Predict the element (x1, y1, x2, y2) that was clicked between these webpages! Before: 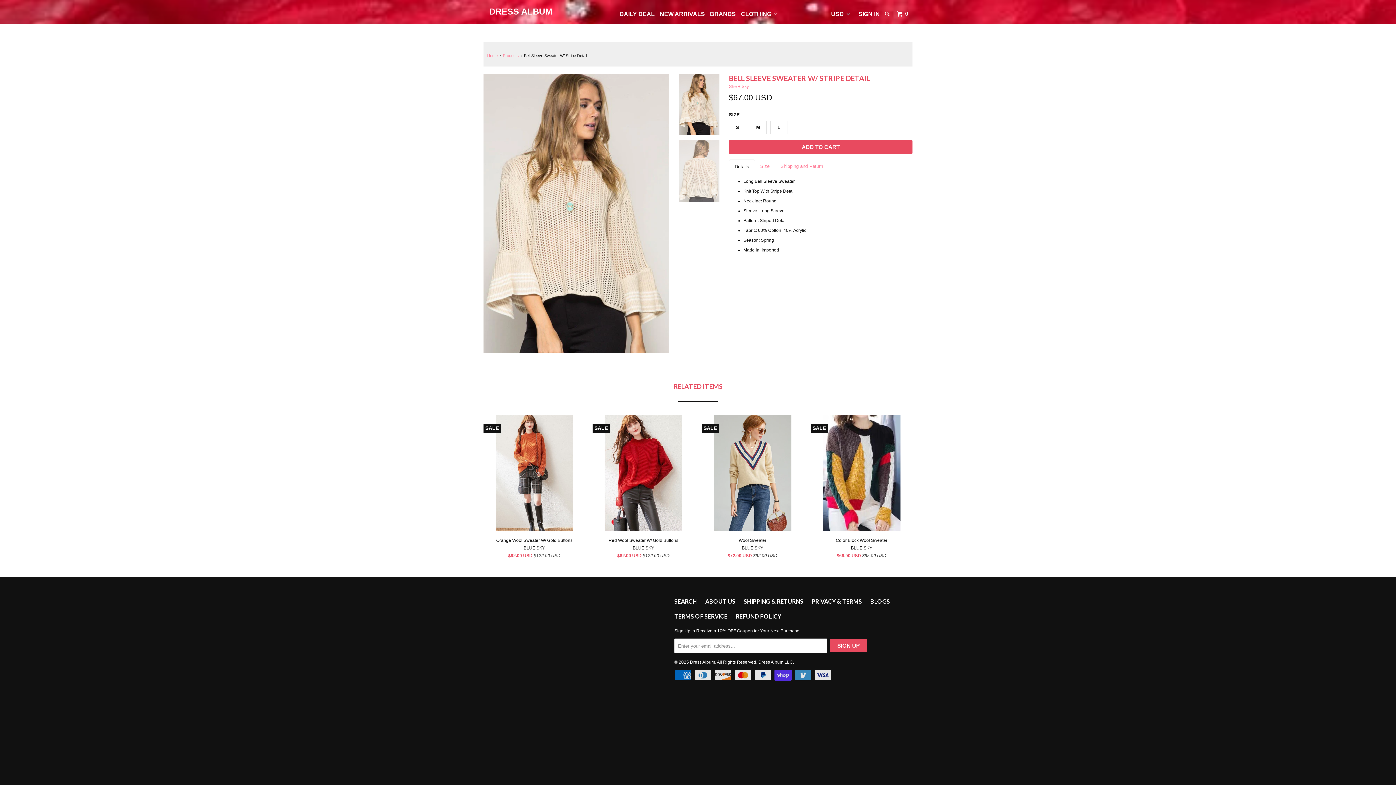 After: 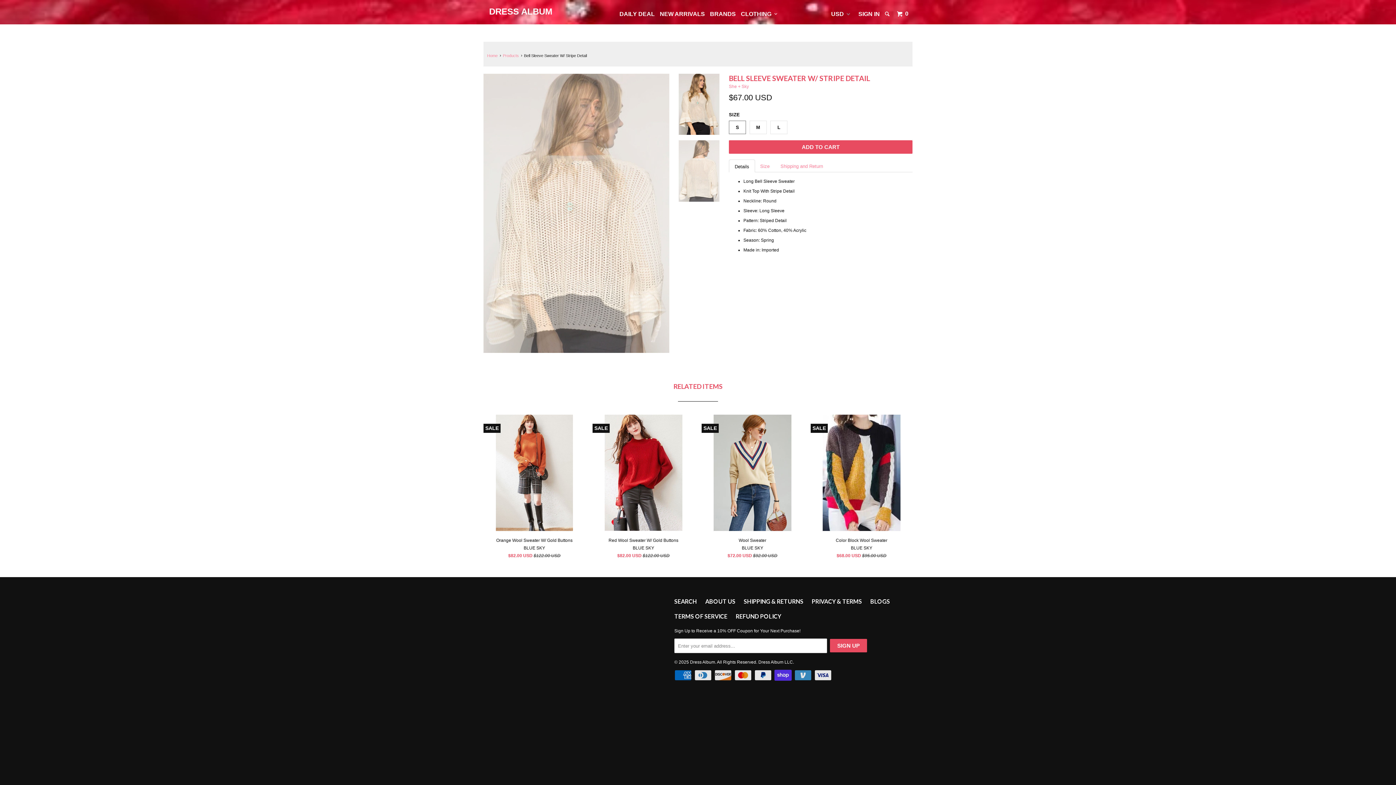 Action: bbox: (729, 159, 755, 172) label: Details